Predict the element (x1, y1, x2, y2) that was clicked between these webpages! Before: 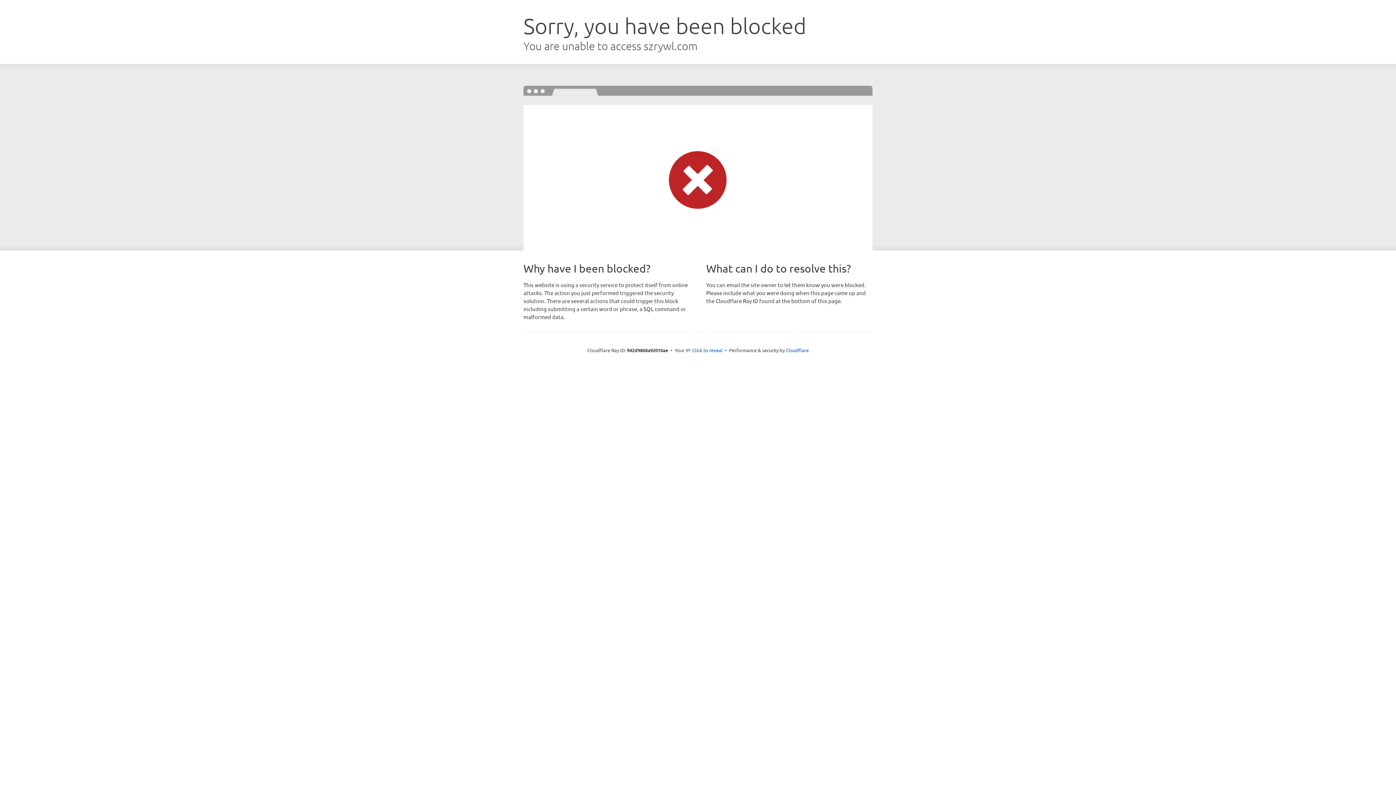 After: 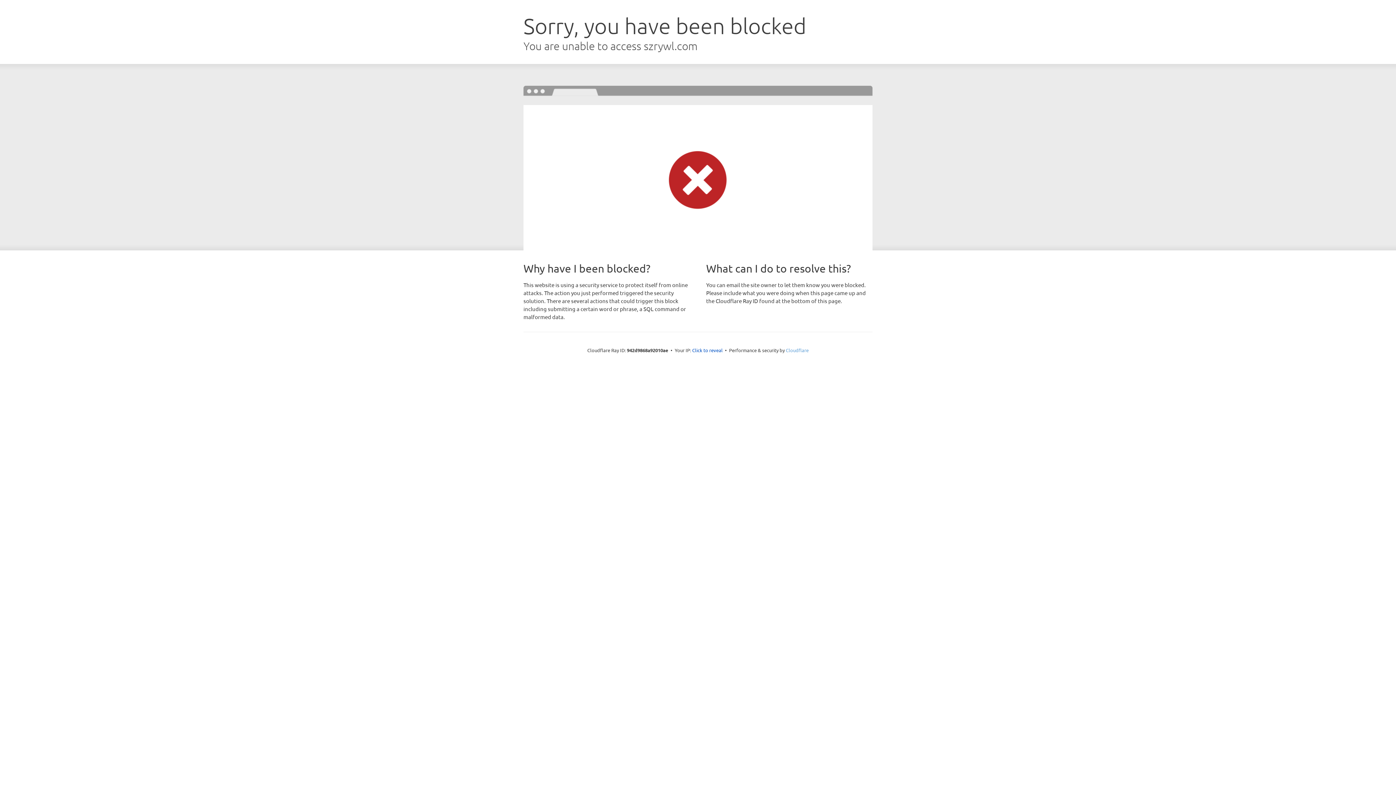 Action: bbox: (786, 347, 808, 353) label: Cloudflare